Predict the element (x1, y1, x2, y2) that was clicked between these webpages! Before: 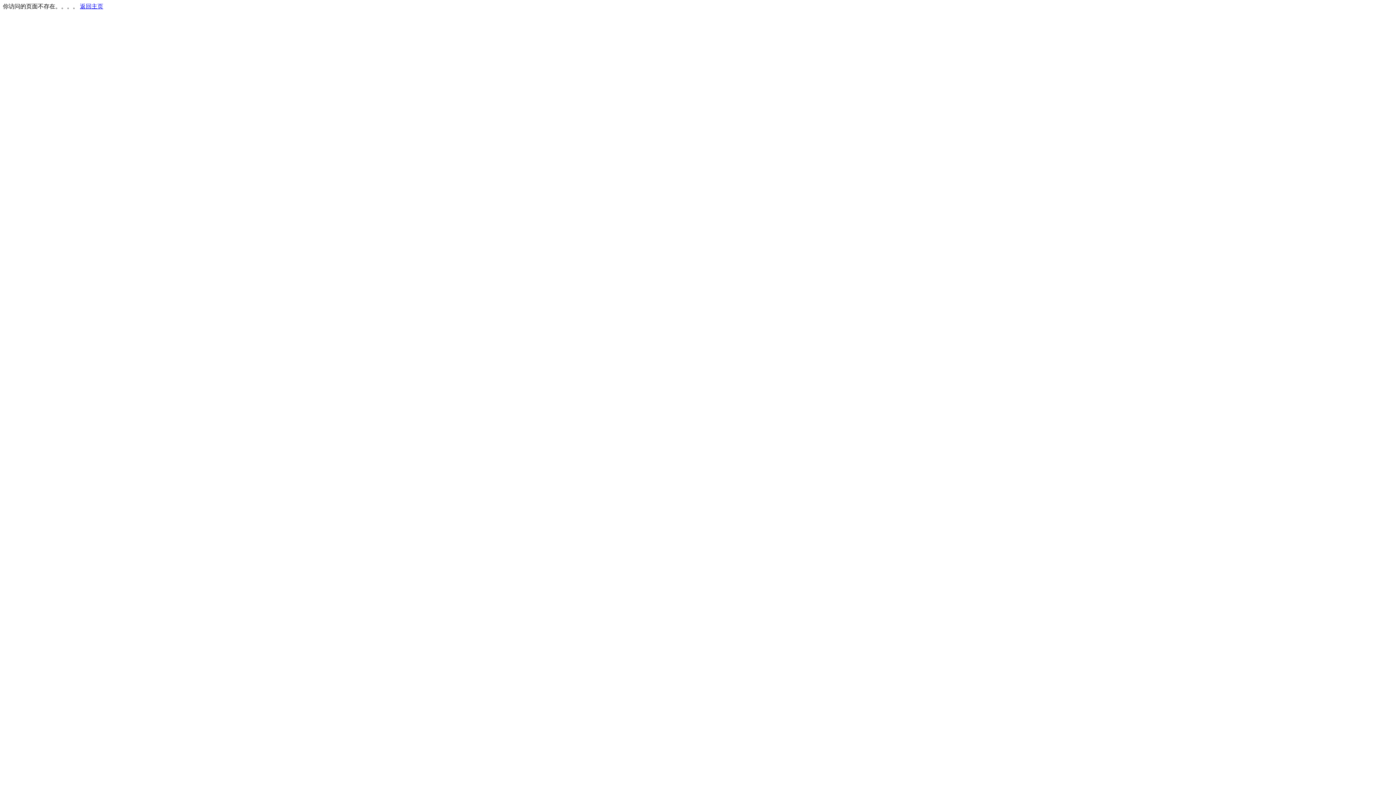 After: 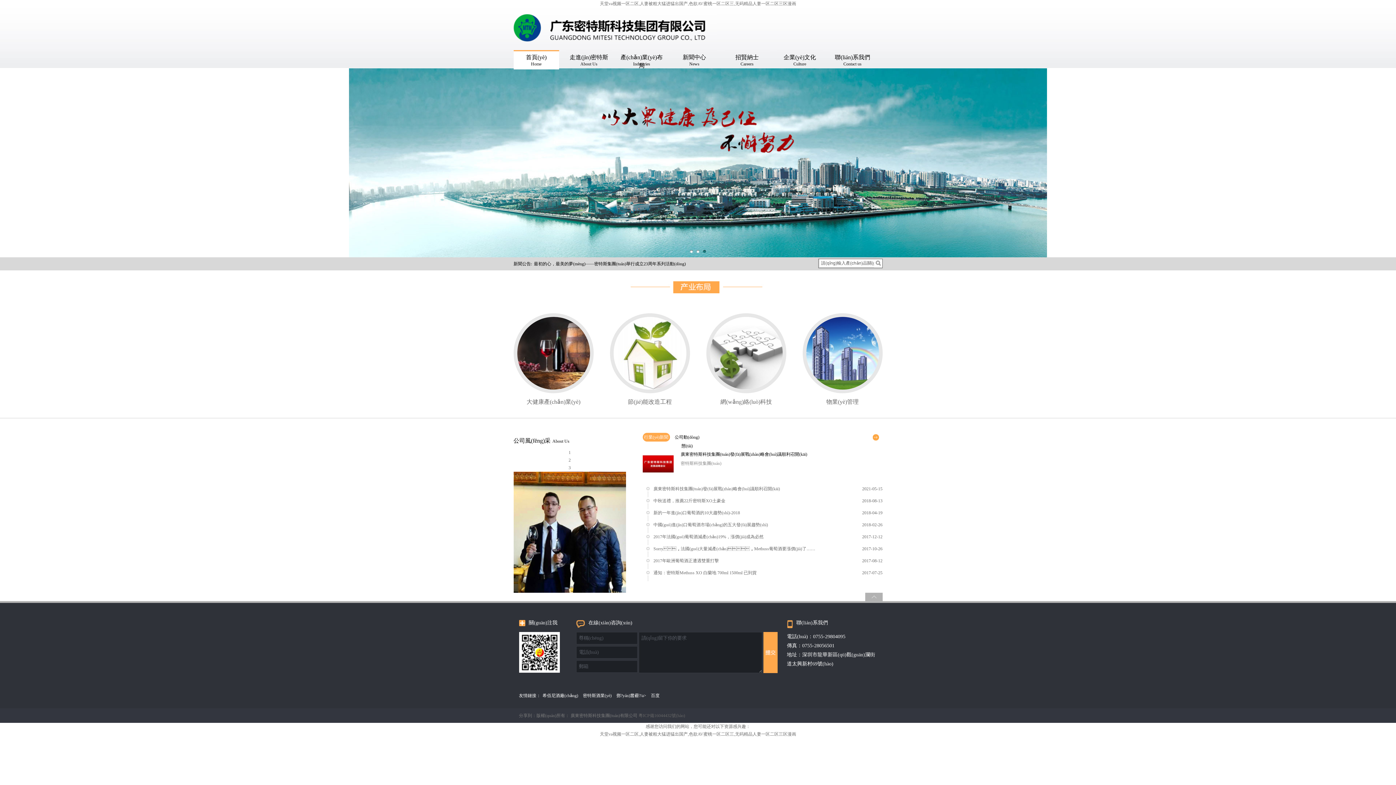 Action: label: 返回主页 bbox: (80, 3, 103, 9)